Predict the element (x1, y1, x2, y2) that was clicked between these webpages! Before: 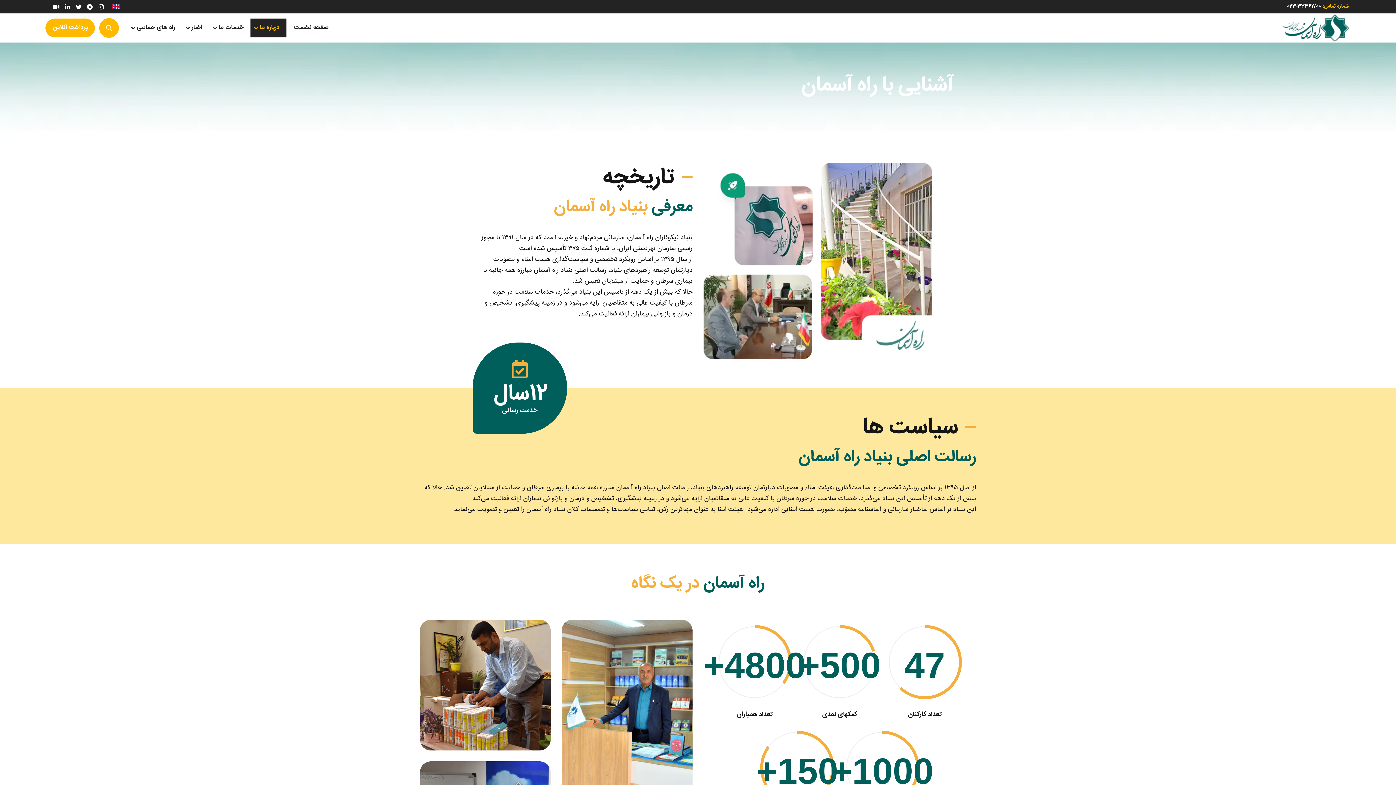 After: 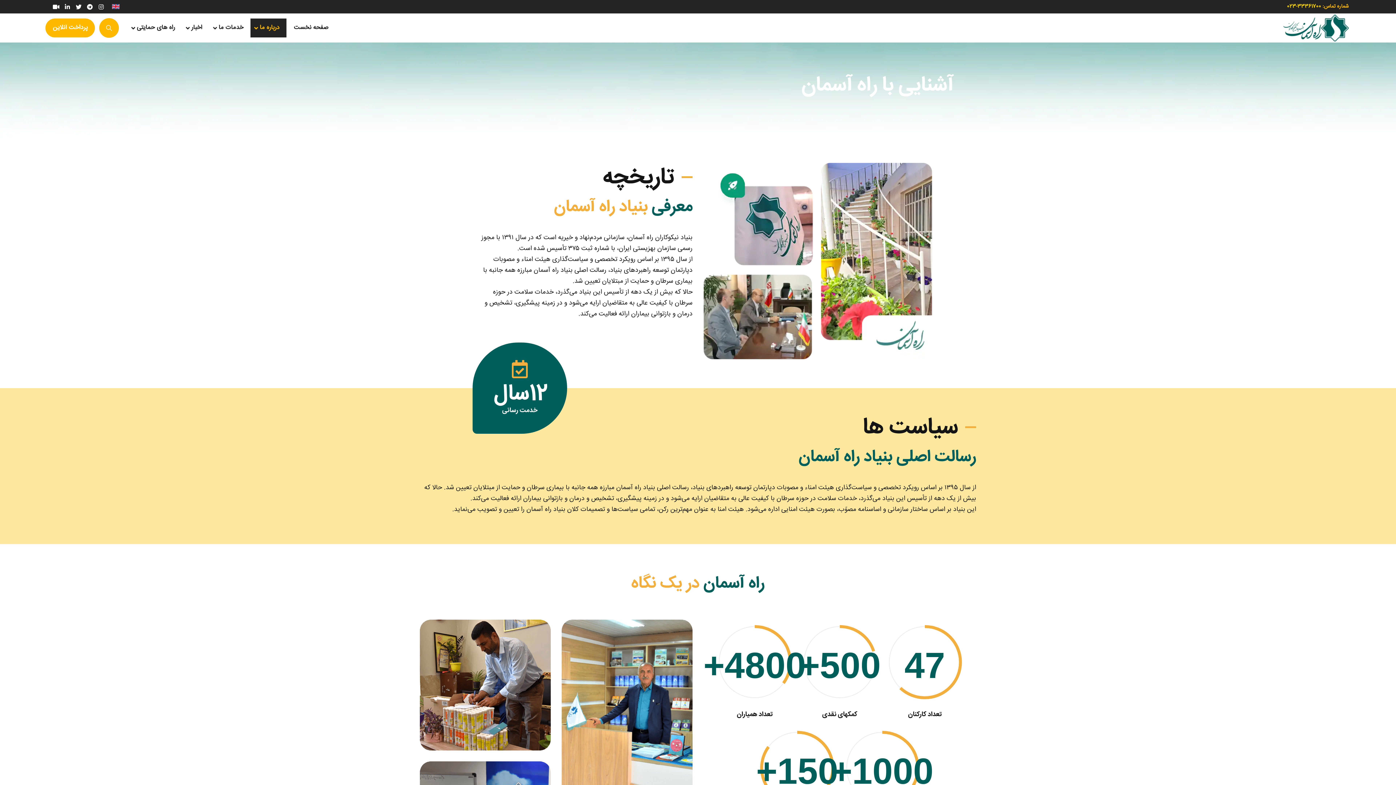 Action: bbox: (1287, 2, 1321, 10) label: 33361700-023